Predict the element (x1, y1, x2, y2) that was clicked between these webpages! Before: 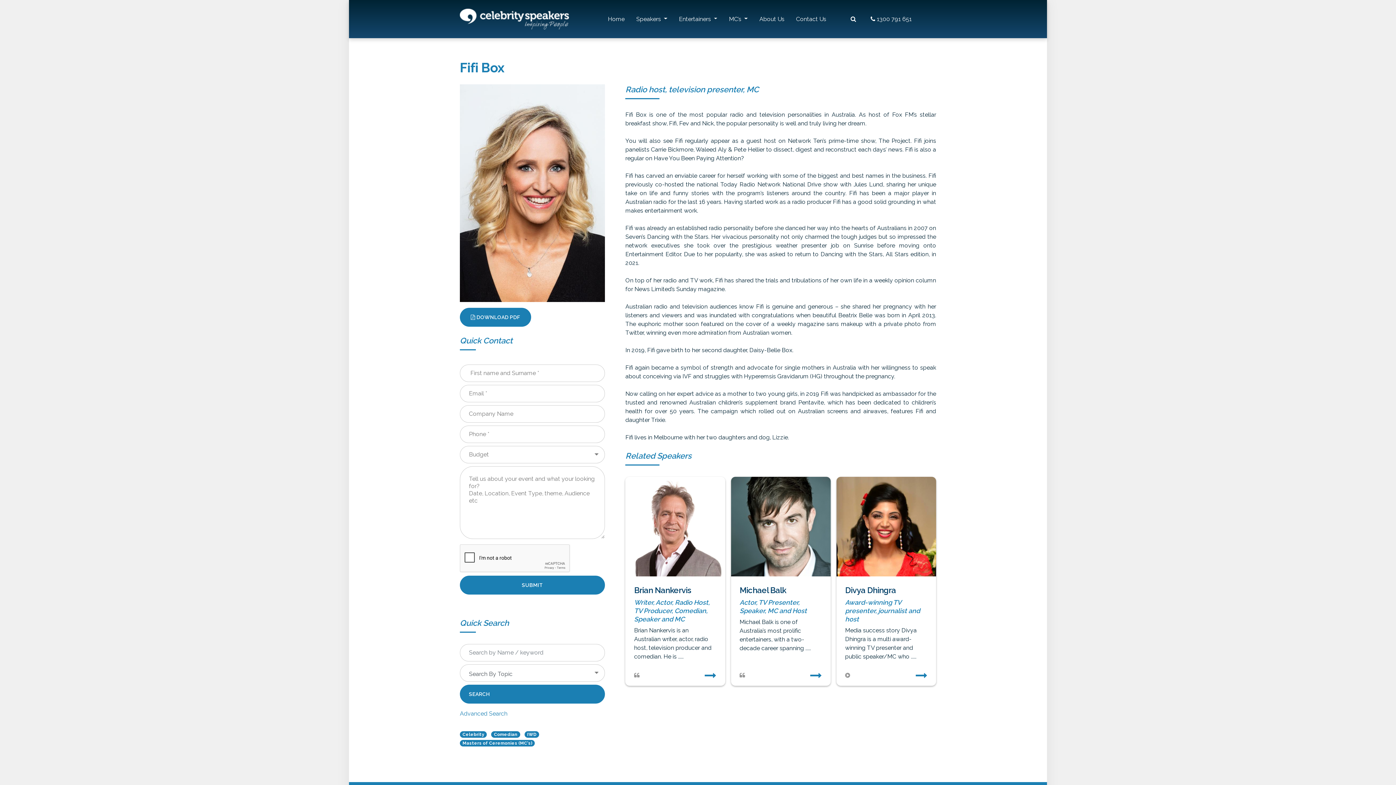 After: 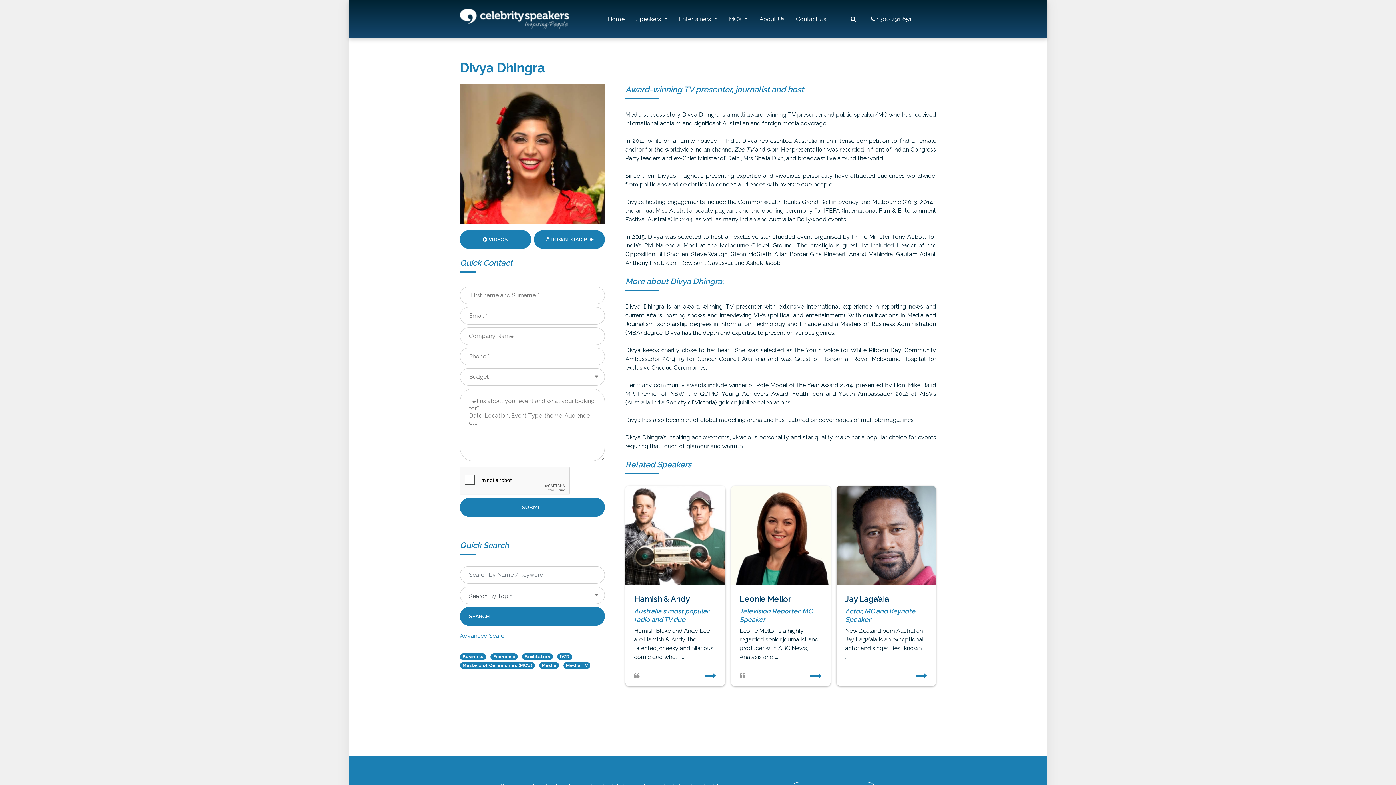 Action: bbox: (836, 477, 936, 686) label: Divya Dhingra
Award-winning TV presenter, journalist and host

Media success story Divya Dhingra is a multi award-winning TV presenter and public speaker/MC who .....